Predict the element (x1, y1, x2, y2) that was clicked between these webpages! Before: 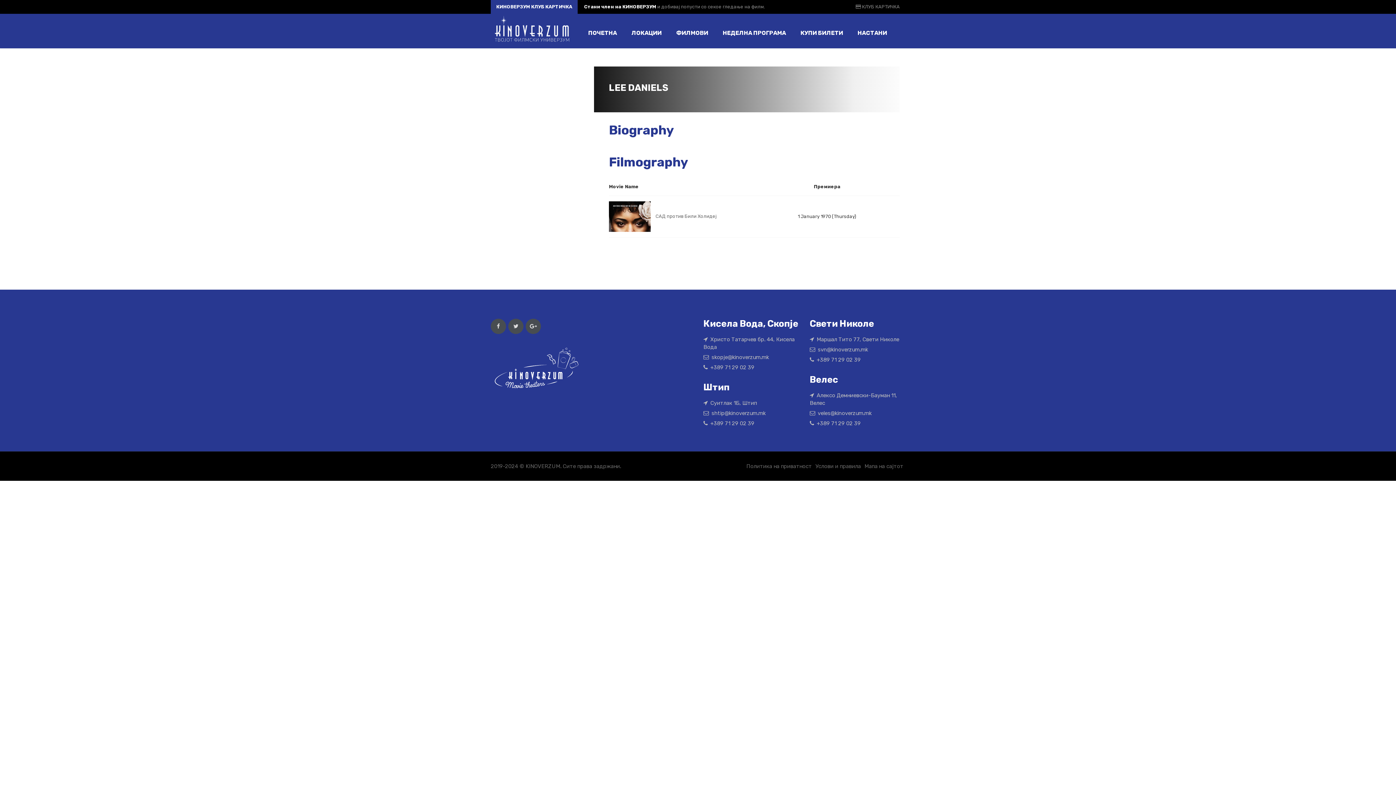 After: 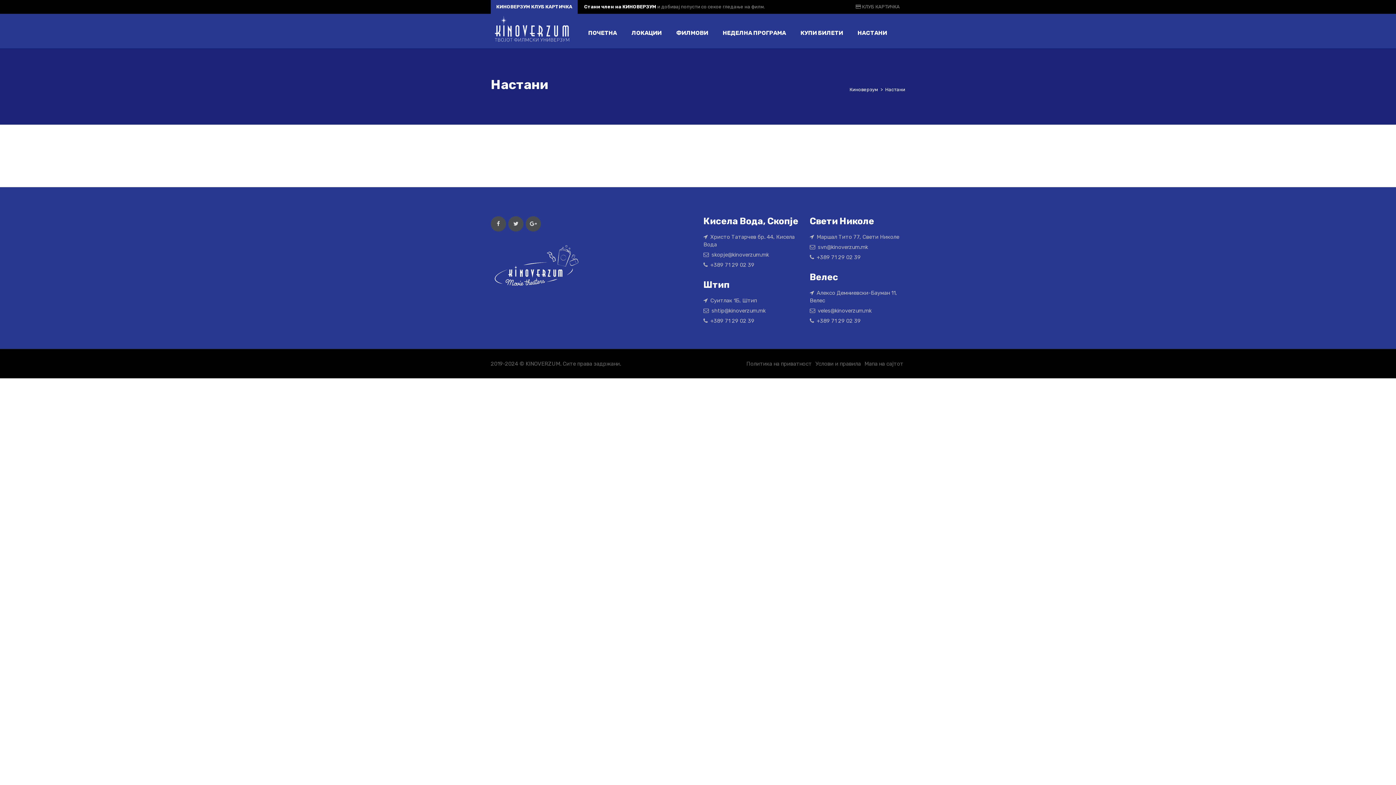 Action: bbox: (850, 21, 894, 44) label: НАСТАНИ